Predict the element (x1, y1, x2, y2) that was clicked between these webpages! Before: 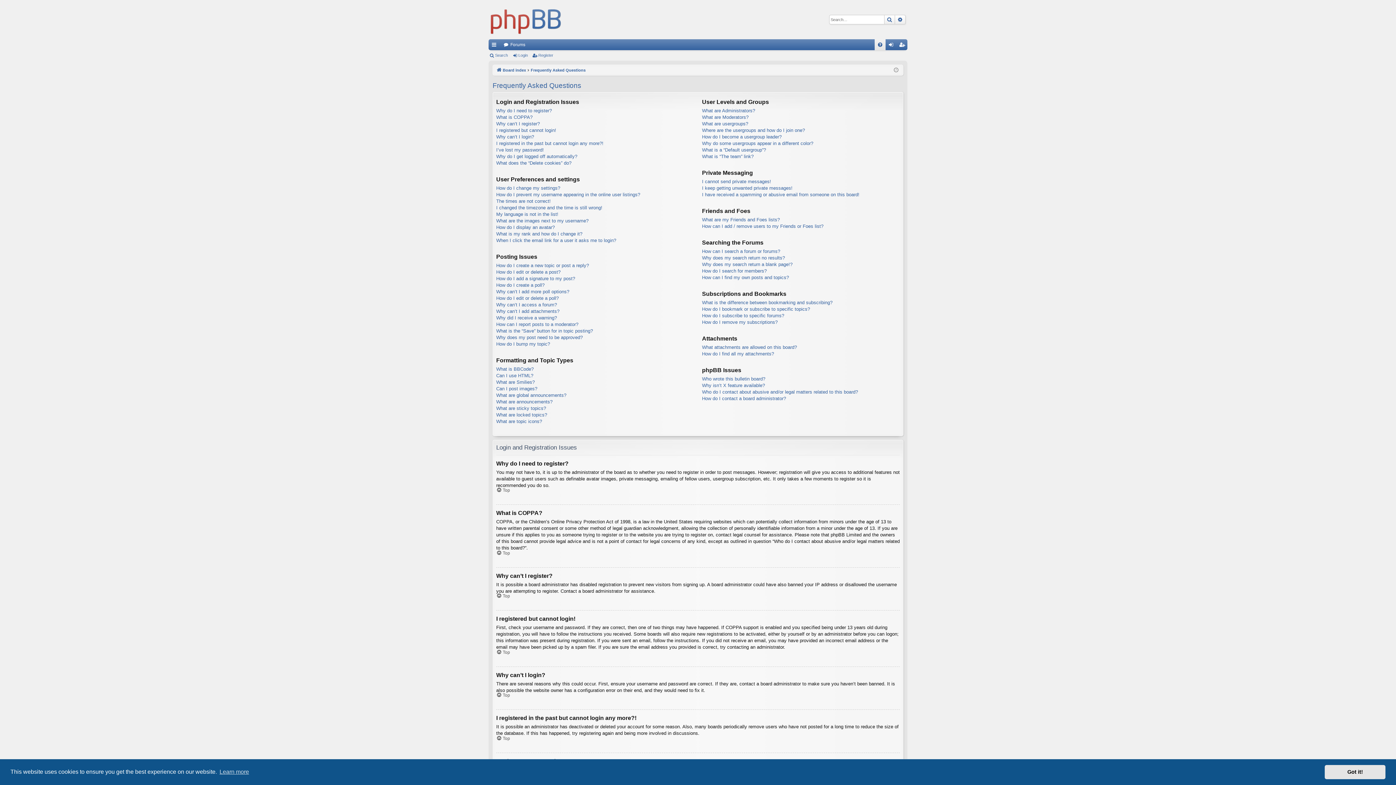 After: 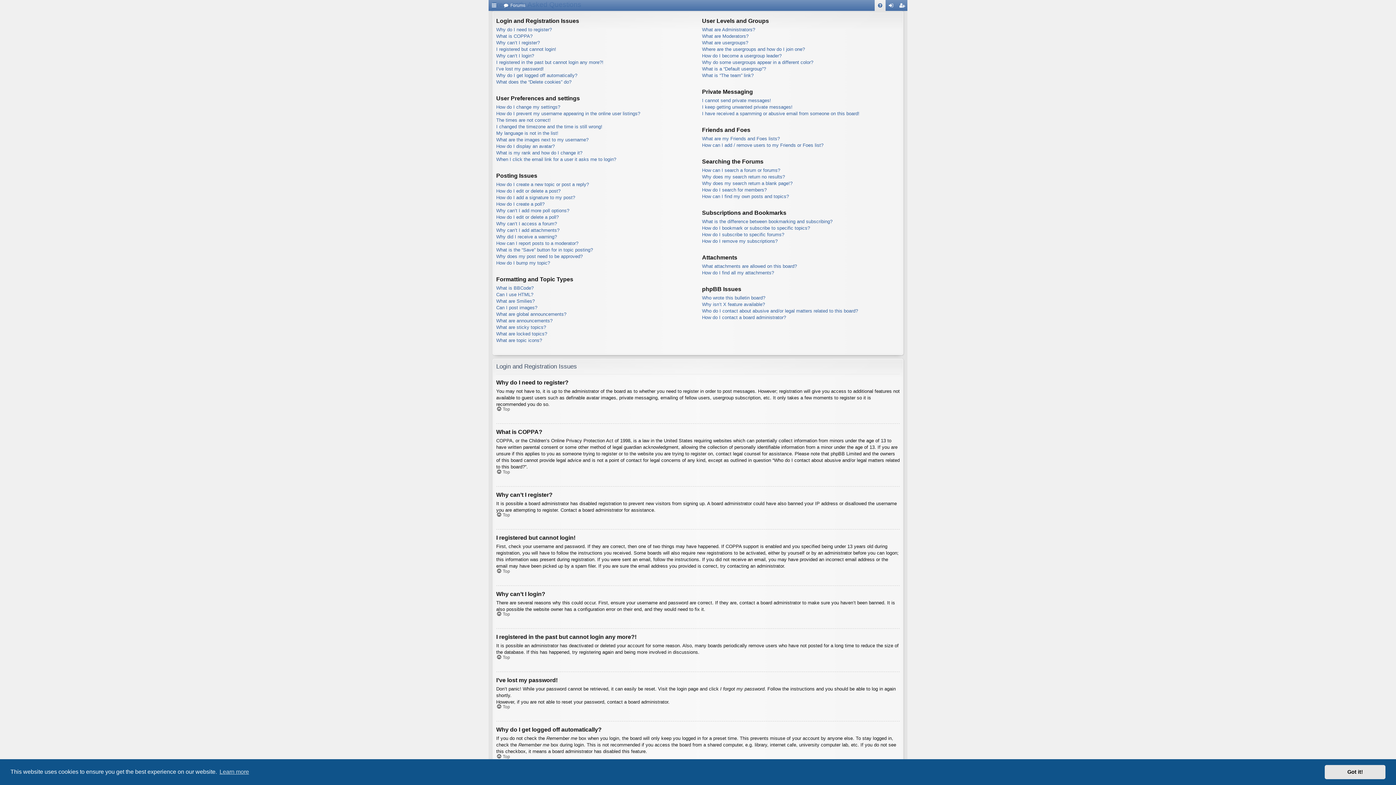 Action: label: Top bbox: (496, 593, 510, 599)